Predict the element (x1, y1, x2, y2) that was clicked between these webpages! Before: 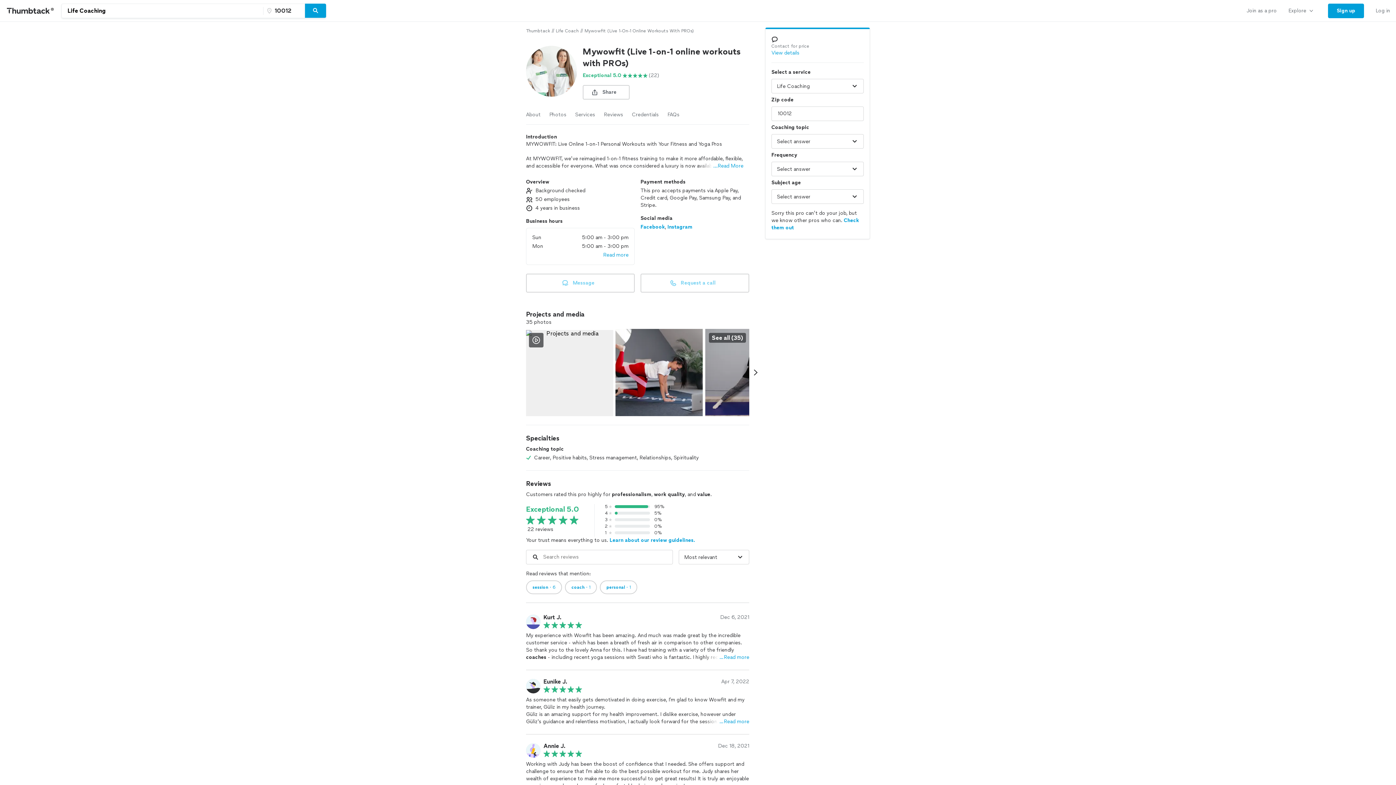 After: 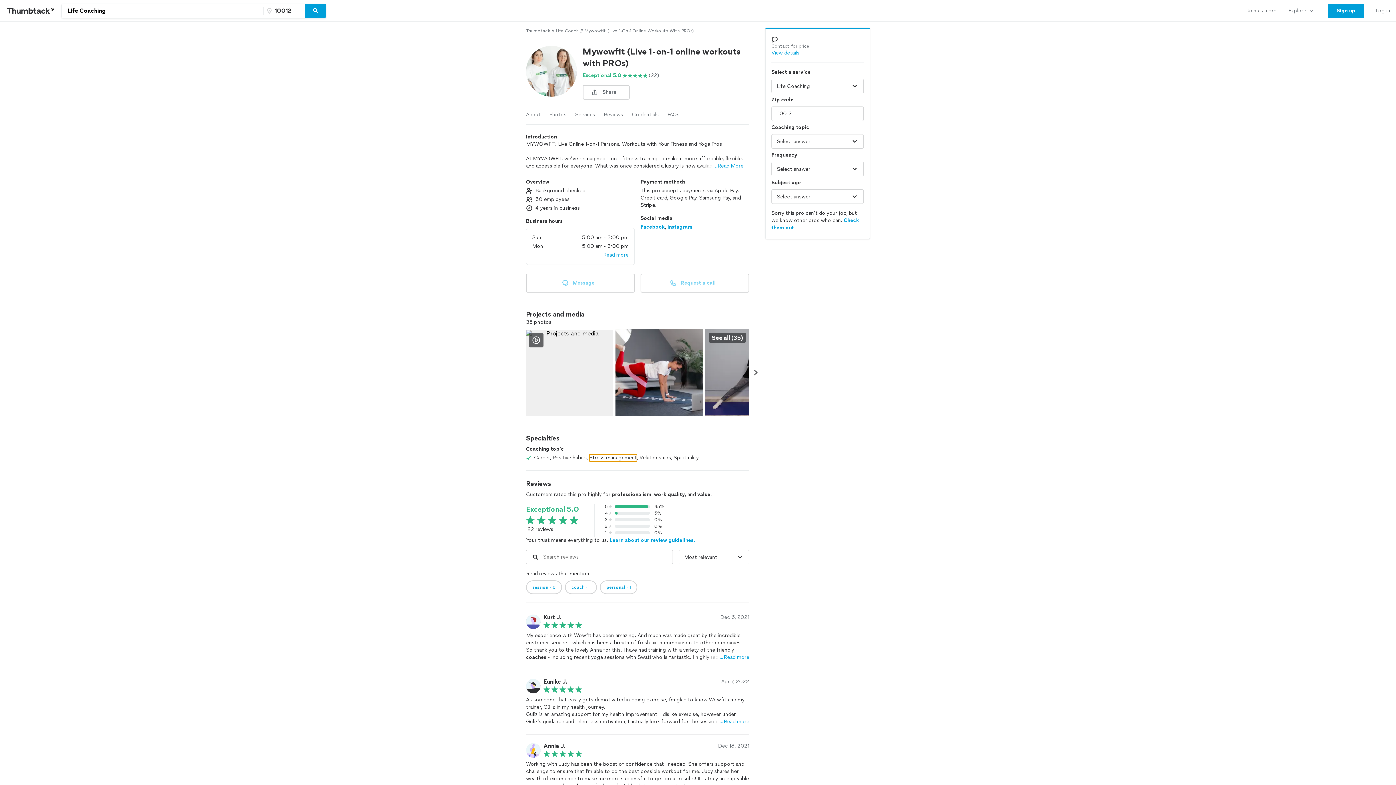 Action: label: Stress management bbox: (589, 454, 637, 461)